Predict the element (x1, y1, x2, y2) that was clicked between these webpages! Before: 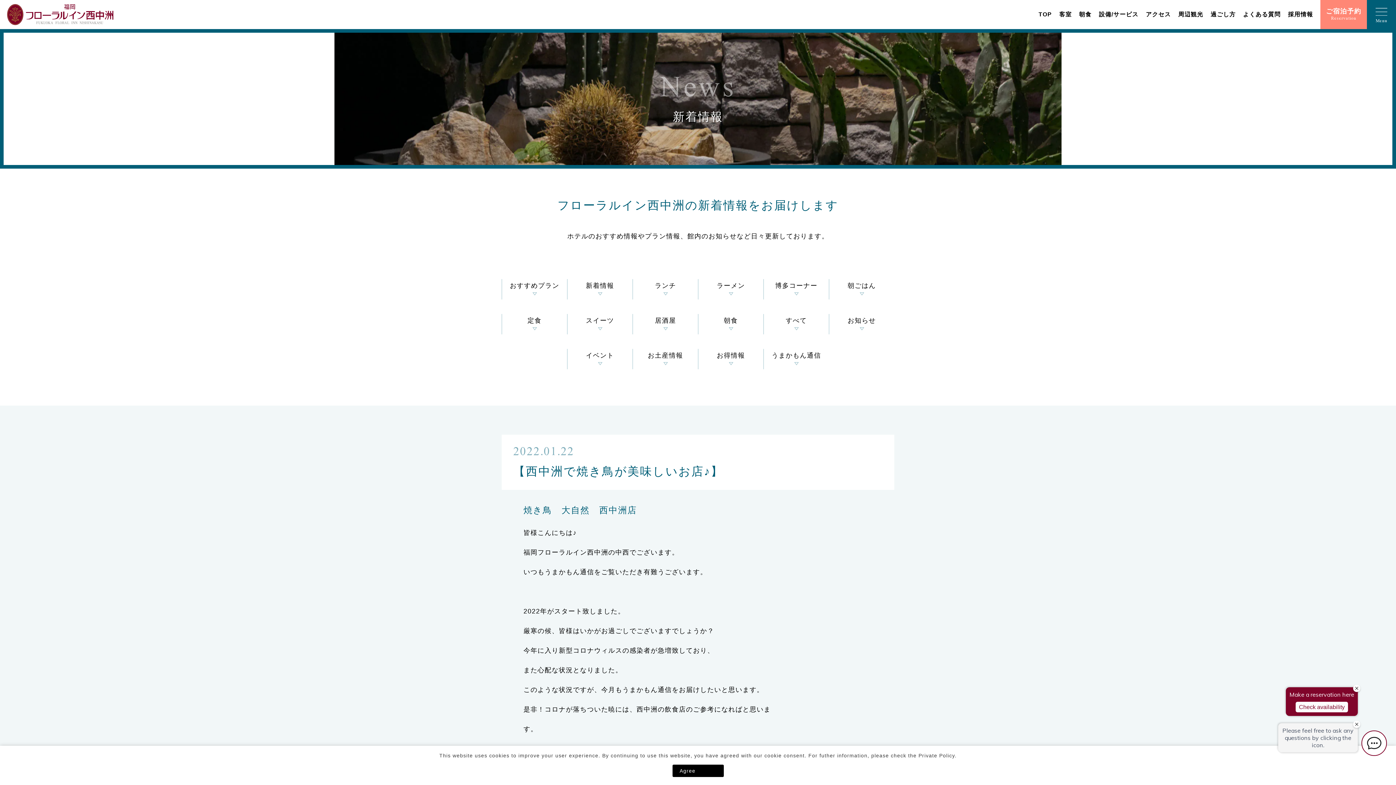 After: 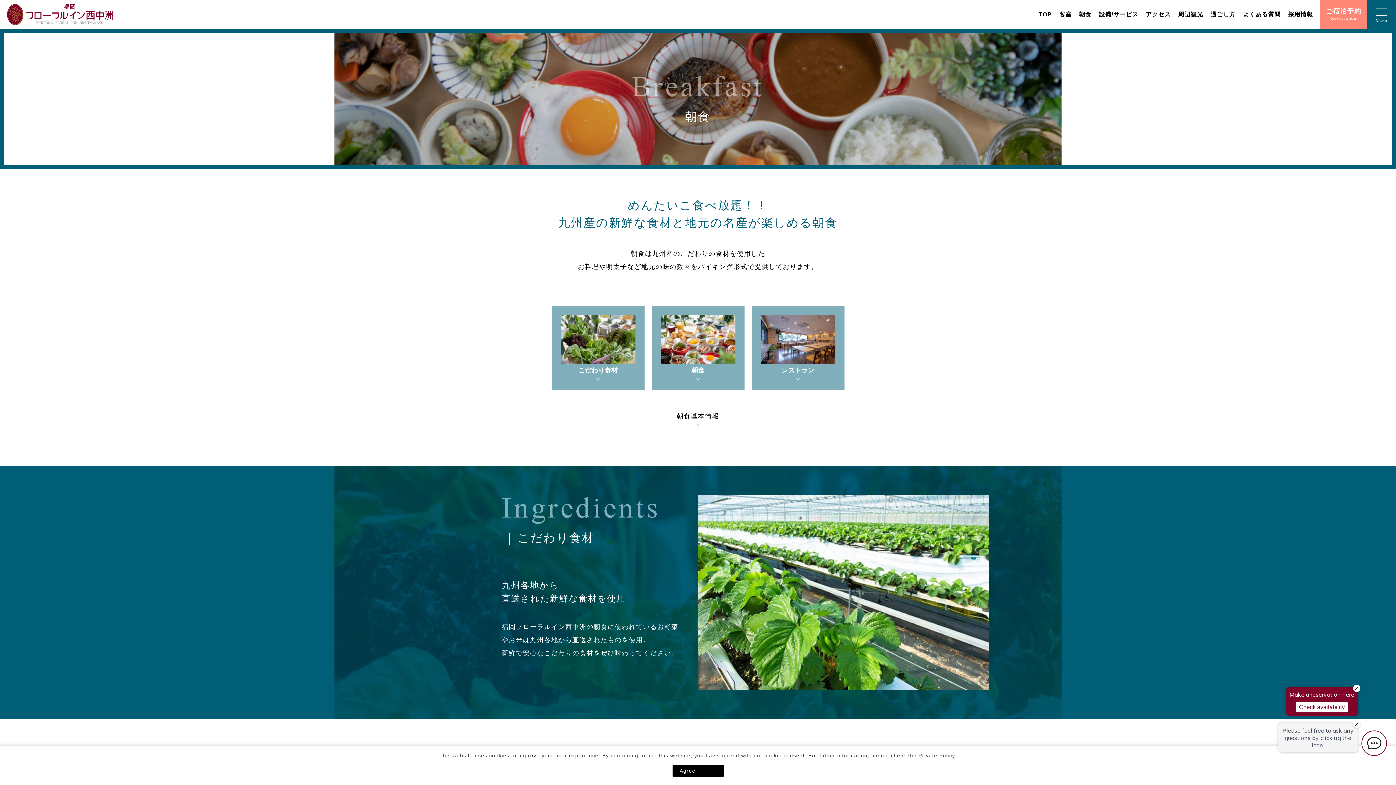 Action: label: 朝食 bbox: (1079, 0, 1091, 29)